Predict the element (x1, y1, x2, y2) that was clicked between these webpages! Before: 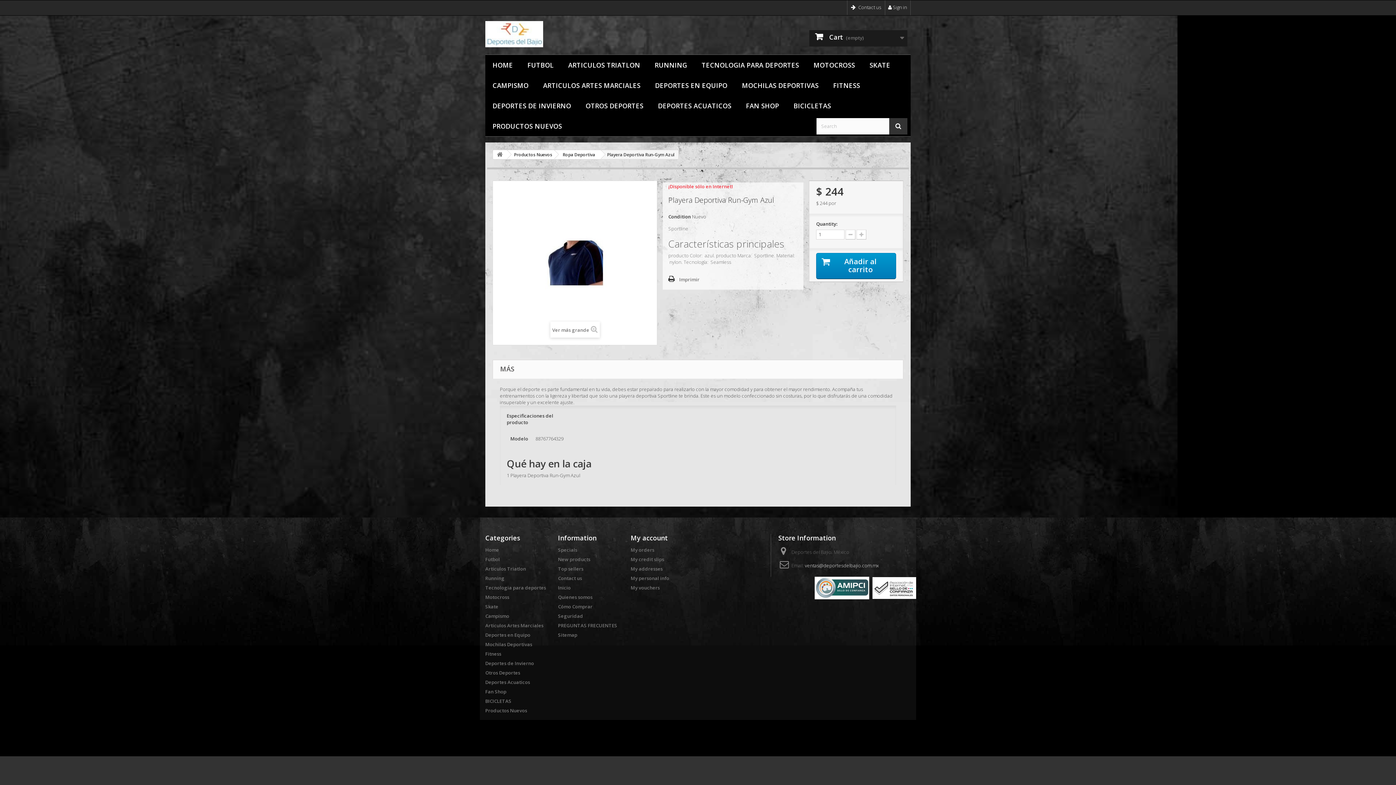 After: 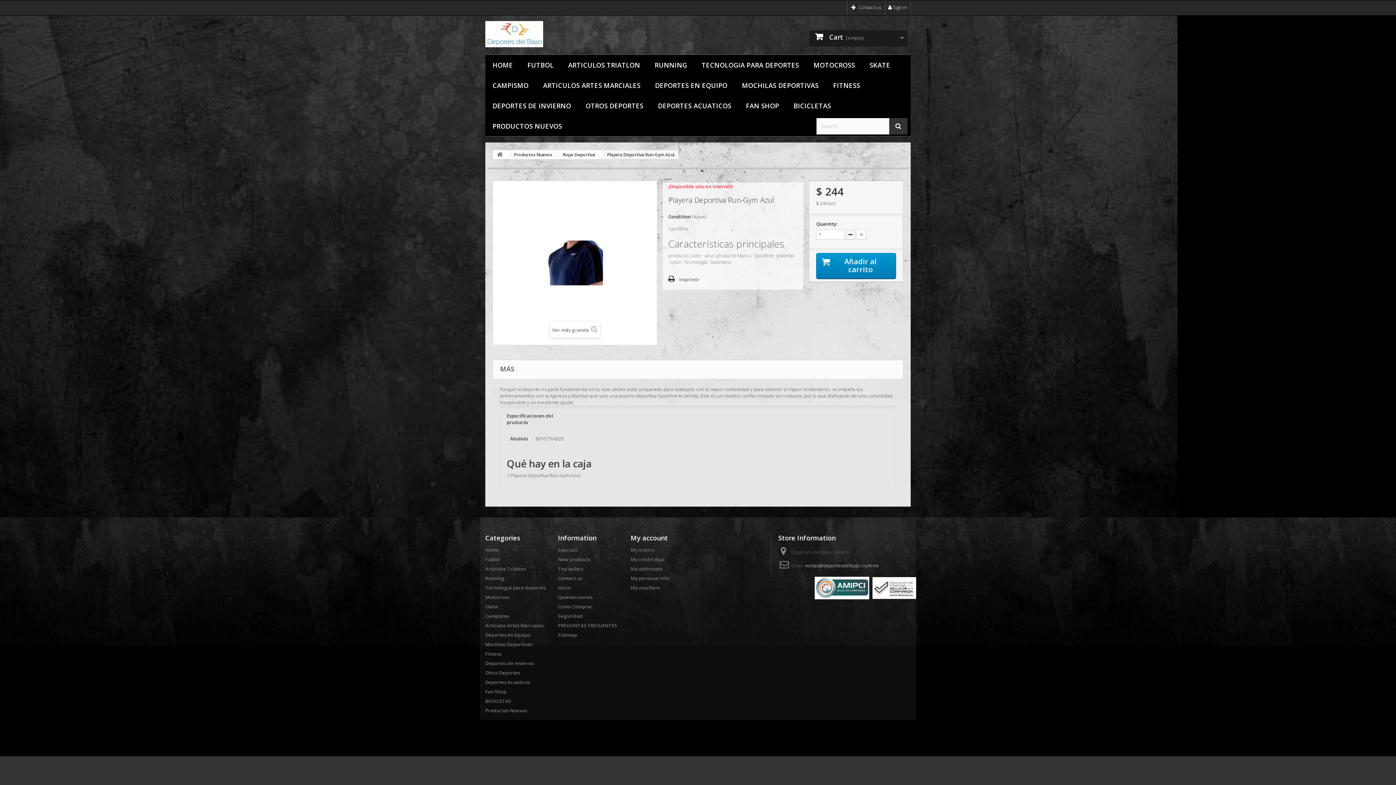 Action: bbox: (845, 229, 855, 239)